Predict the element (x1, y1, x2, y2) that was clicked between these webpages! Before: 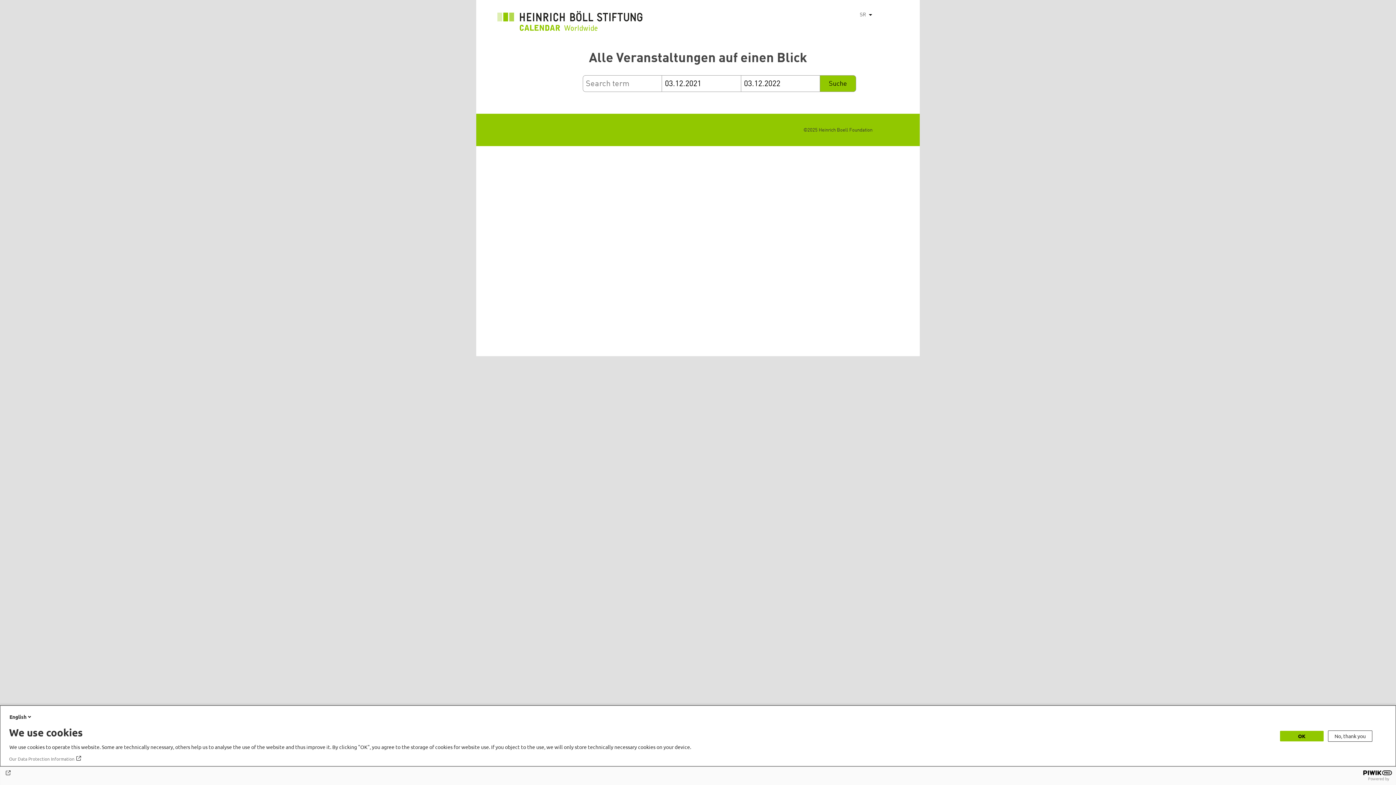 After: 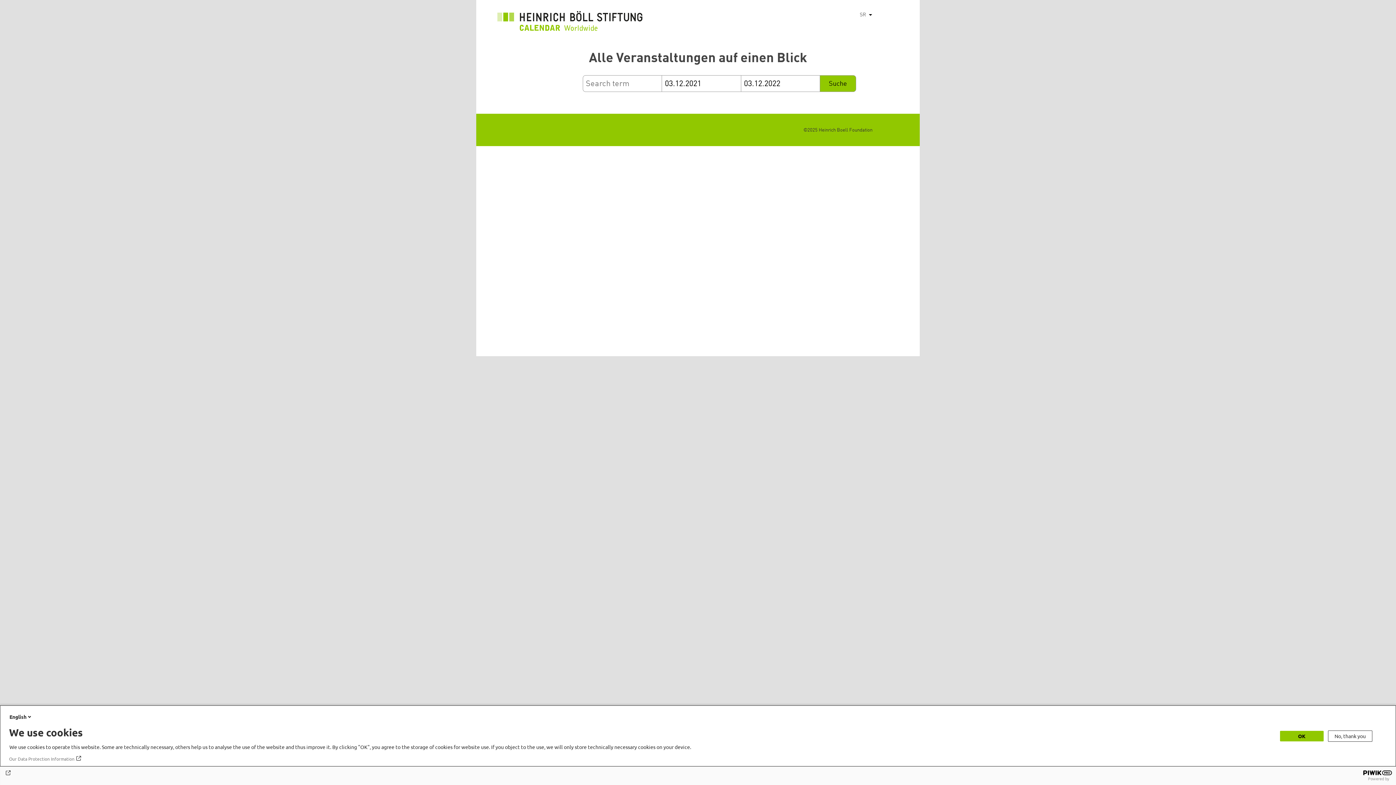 Action: bbox: (4, 770, 1392, 776)